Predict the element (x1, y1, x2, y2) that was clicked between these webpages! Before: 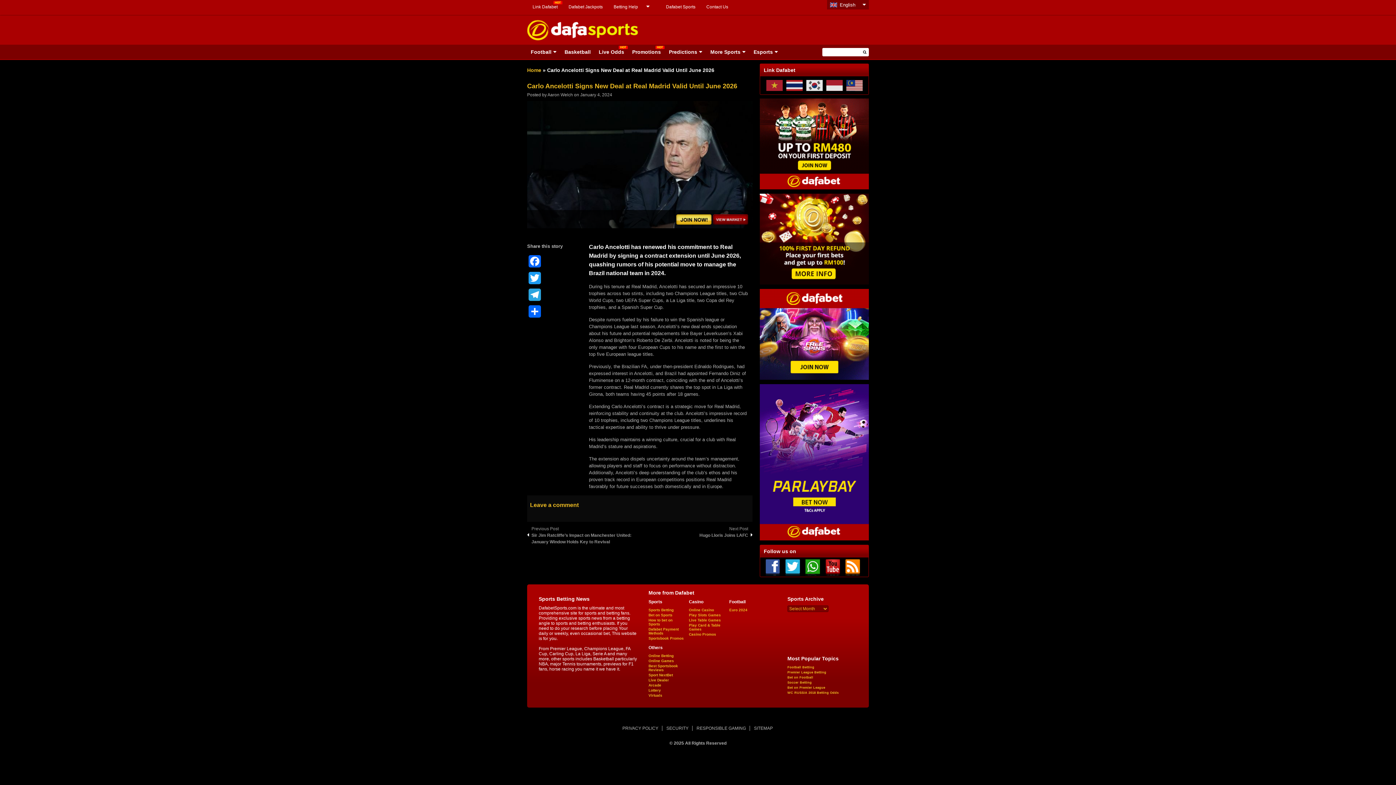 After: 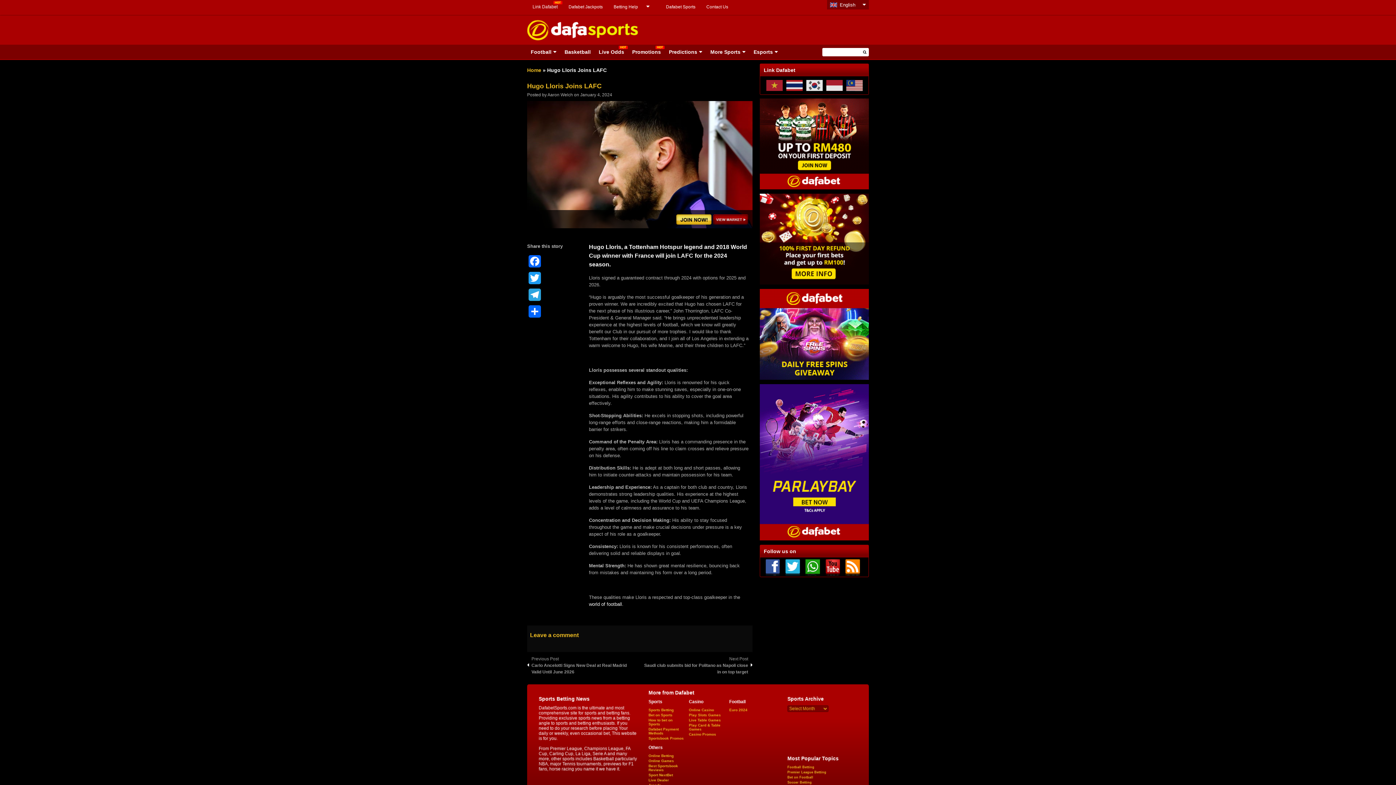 Action: bbox: (643, 525, 748, 538) label: Next Post
Hugo Lloris Joins LAFC